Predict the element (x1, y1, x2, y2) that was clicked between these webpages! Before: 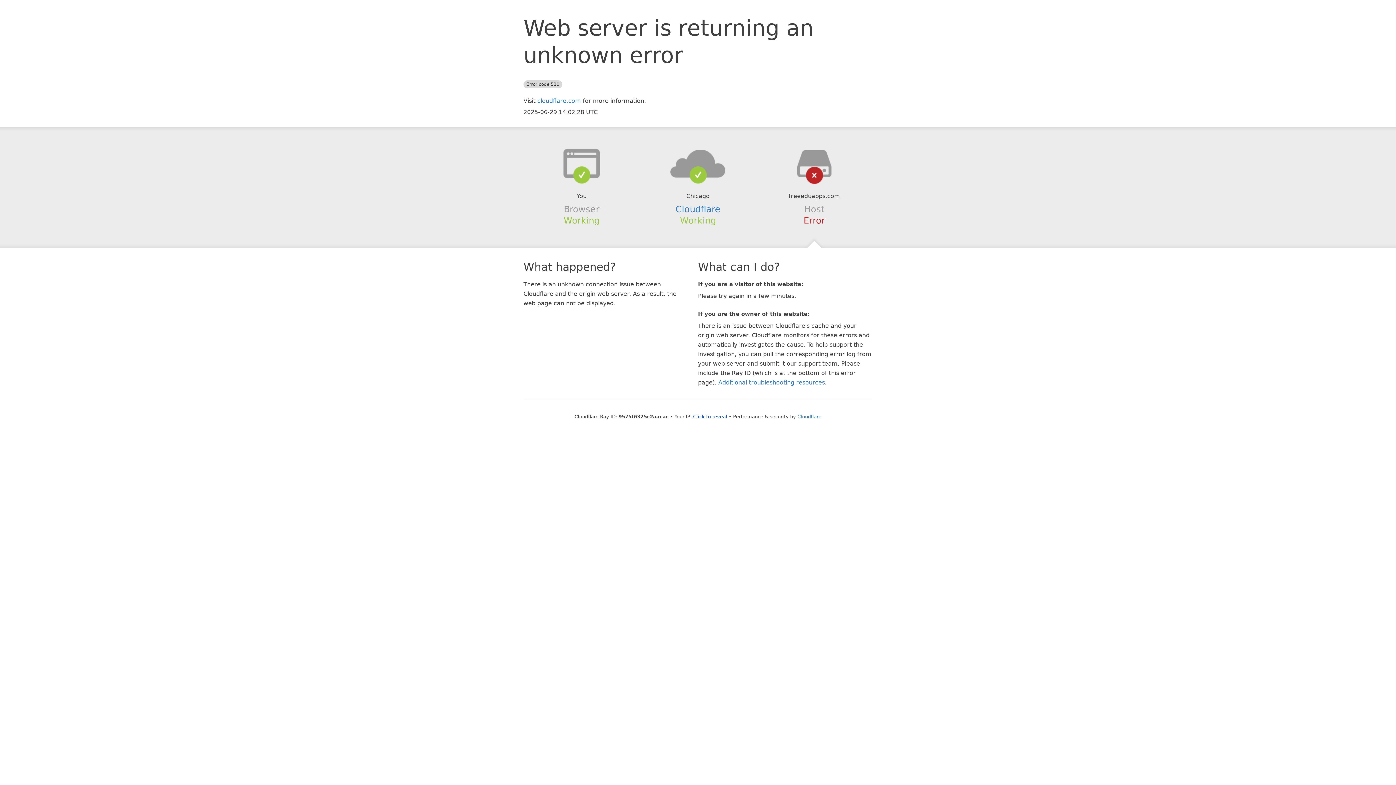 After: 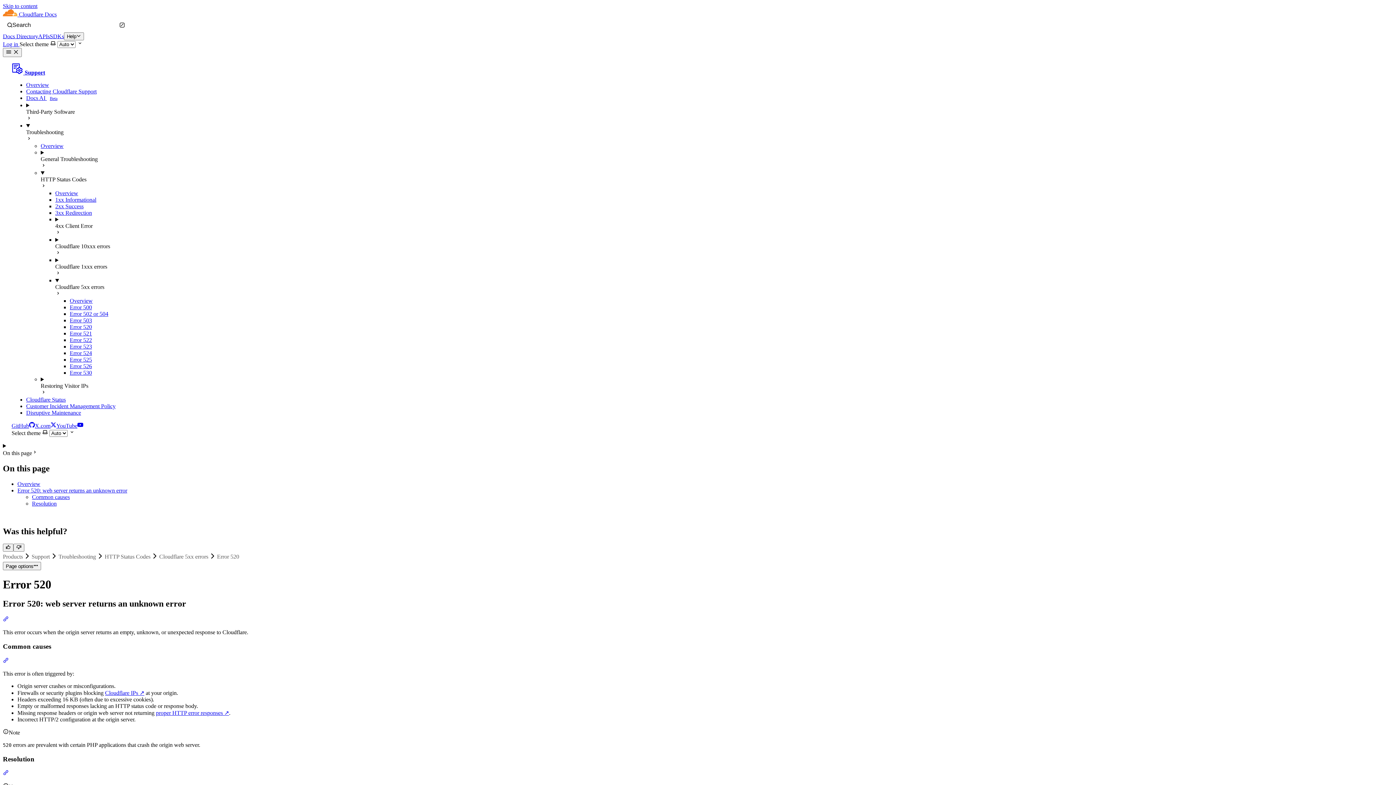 Action: bbox: (718, 379, 825, 386) label: Additional troubleshooting resources